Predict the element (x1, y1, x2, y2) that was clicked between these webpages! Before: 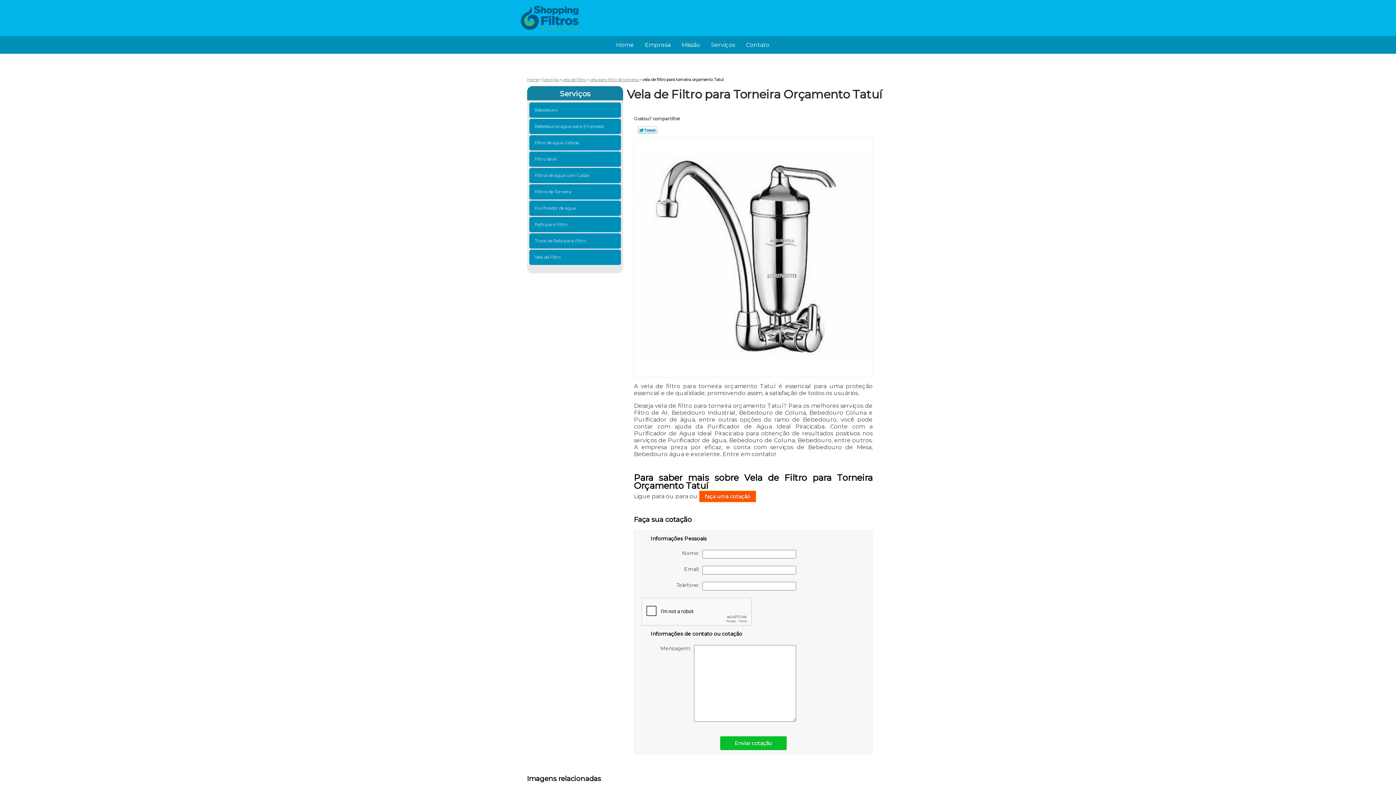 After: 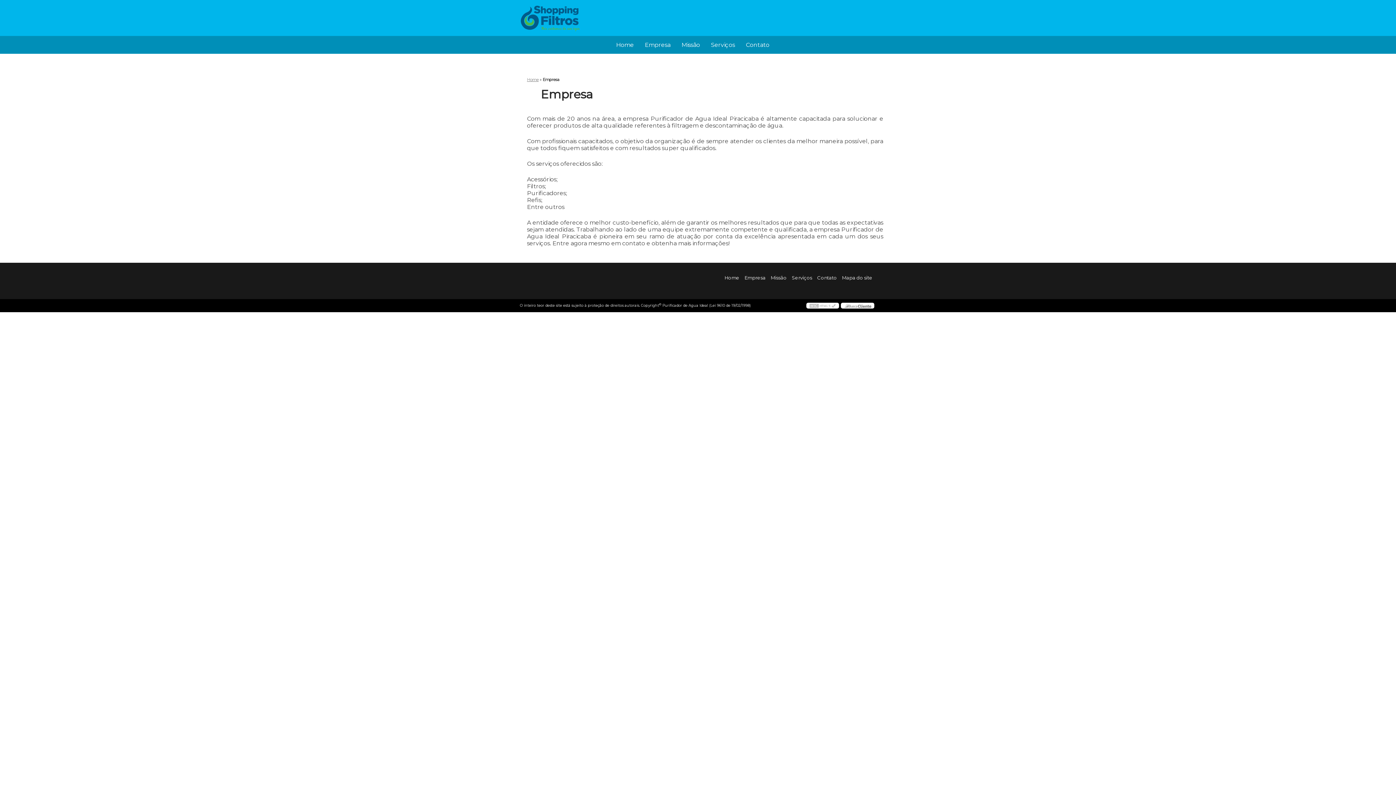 Action: label: Empresa bbox: (639, 36, 676, 53)